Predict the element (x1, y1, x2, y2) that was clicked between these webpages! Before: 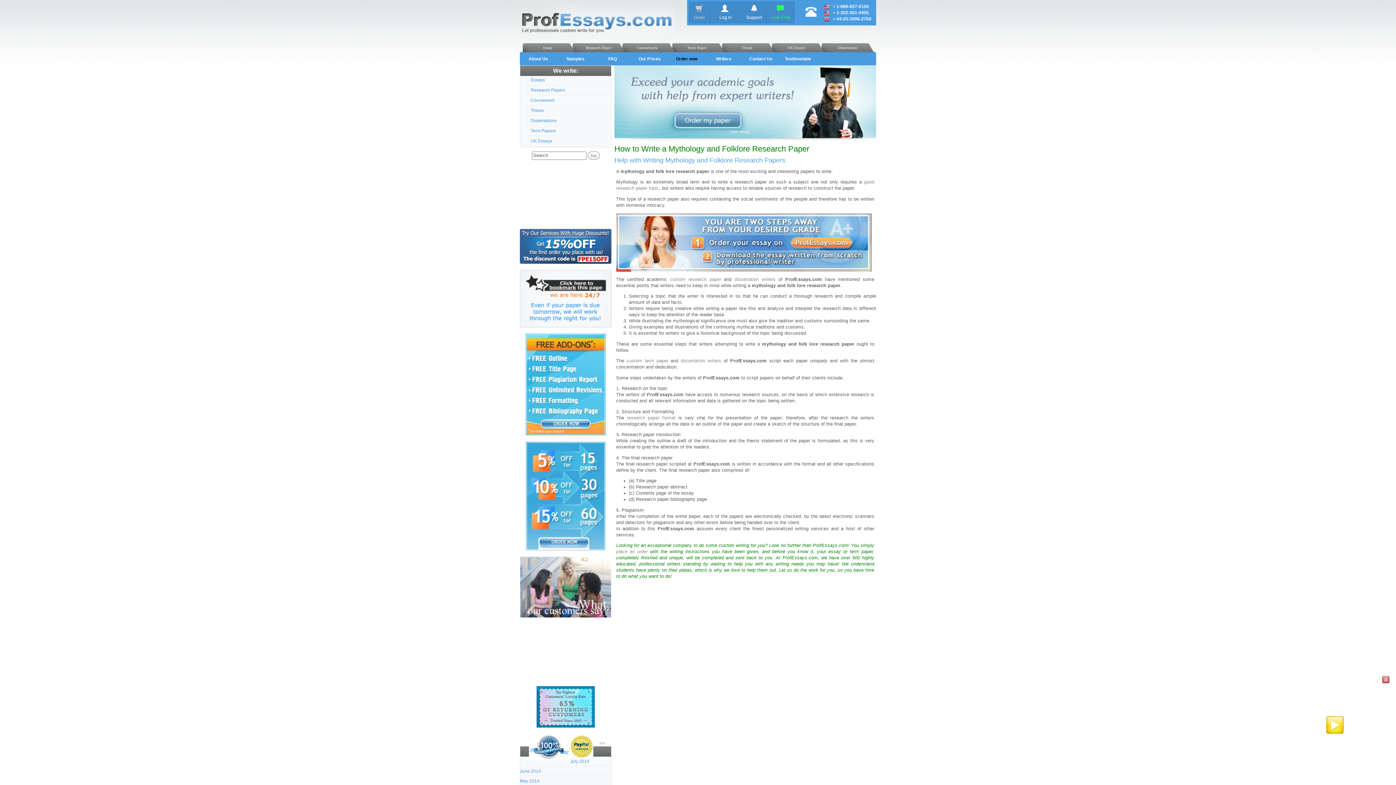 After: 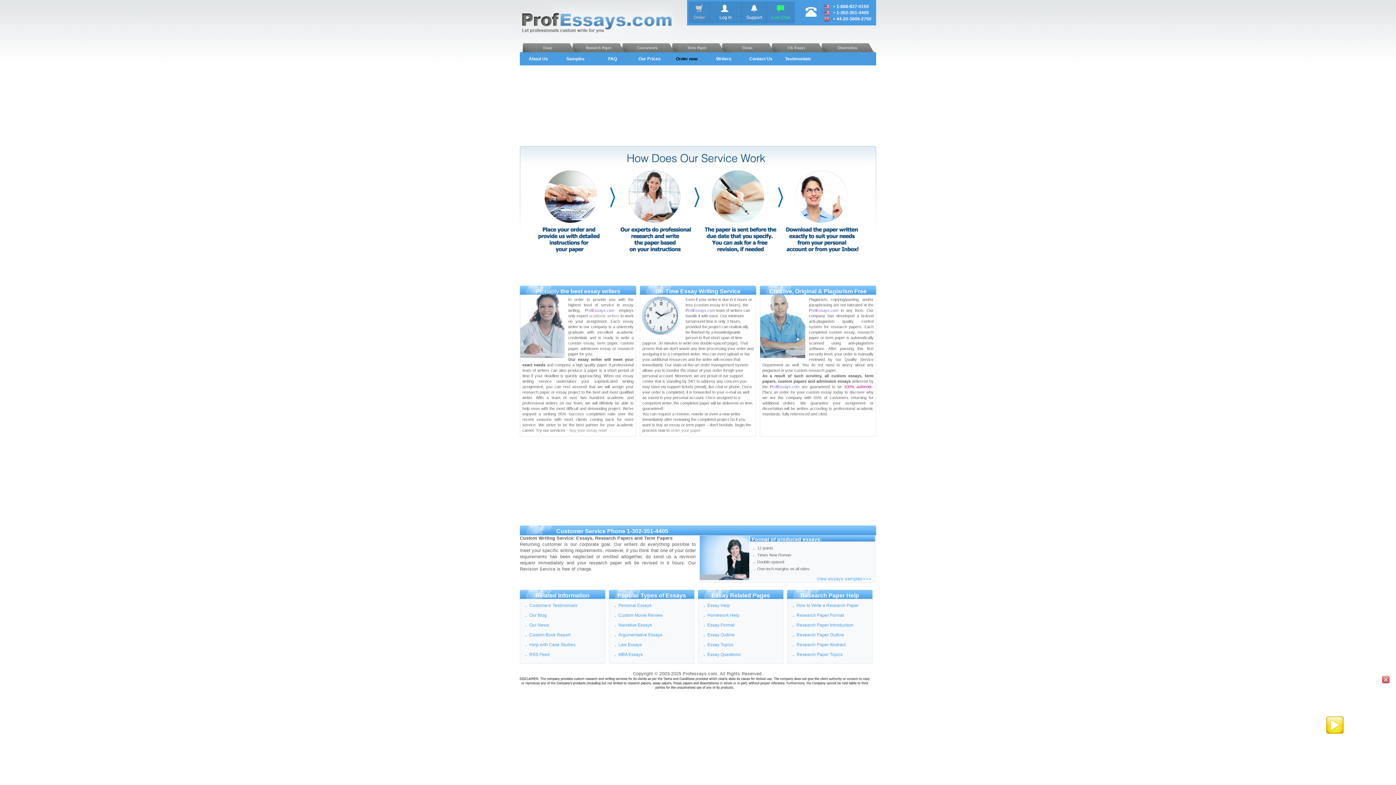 Action: bbox: (570, 759, 589, 764) label: July 2014